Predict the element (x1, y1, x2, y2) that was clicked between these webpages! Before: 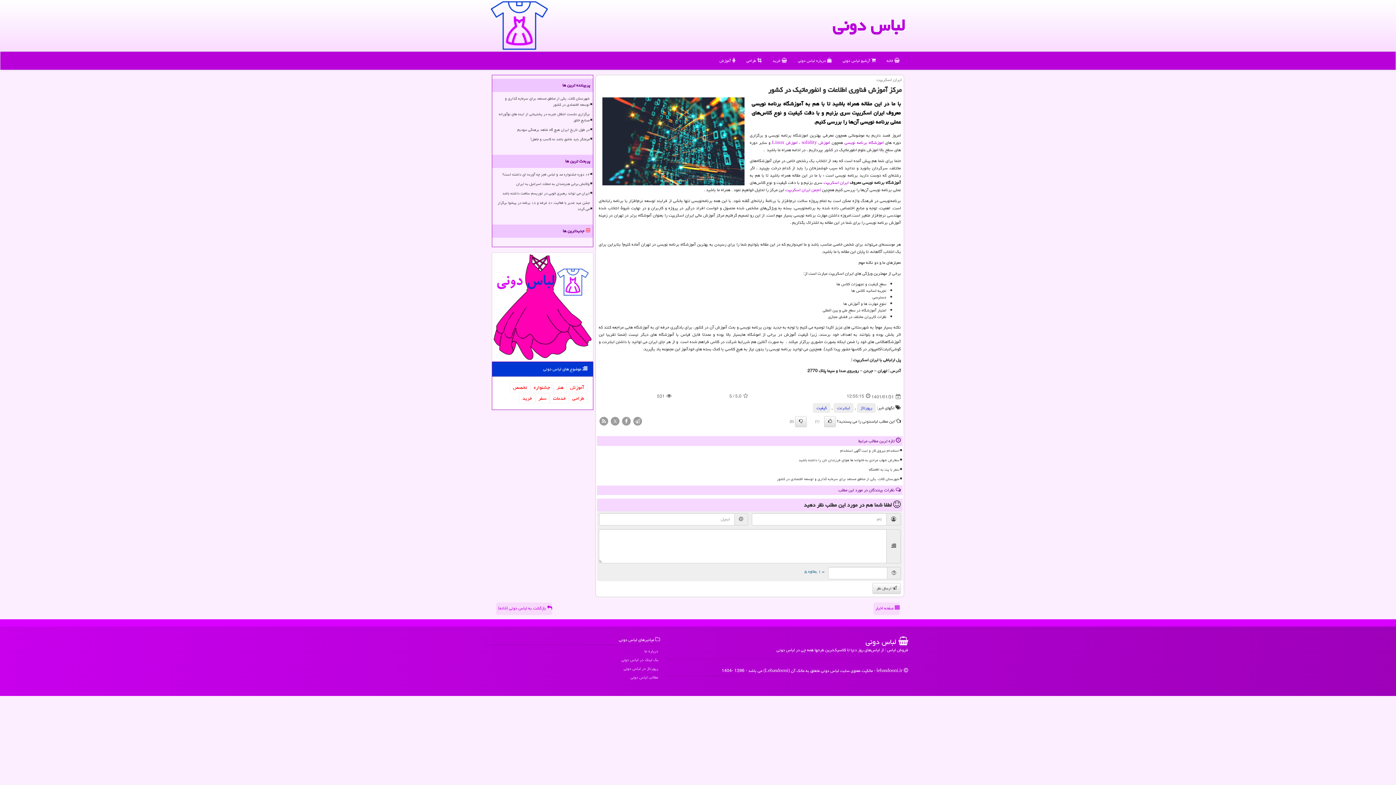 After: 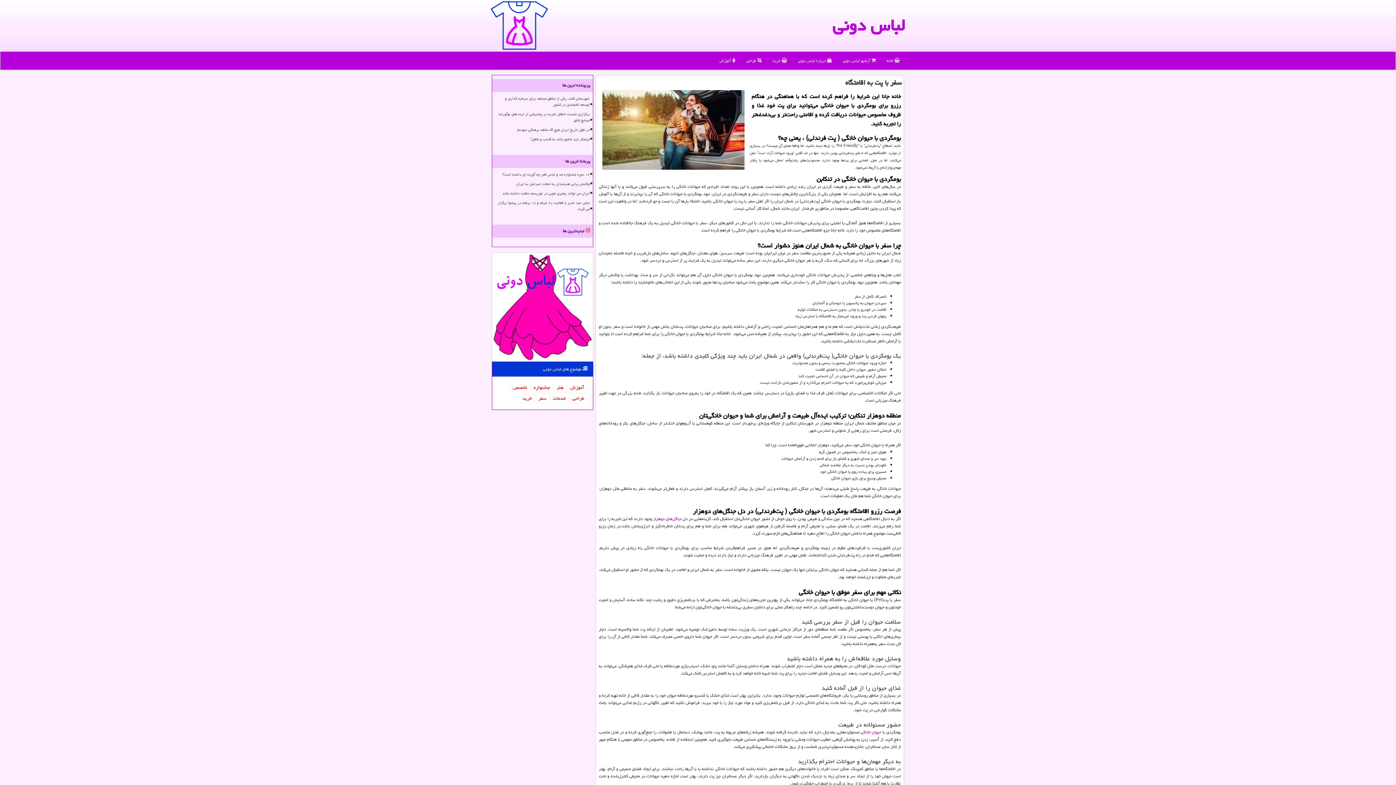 Action: bbox: (610, 465, 900, 474) label: سفر با پت به اقامتگاه